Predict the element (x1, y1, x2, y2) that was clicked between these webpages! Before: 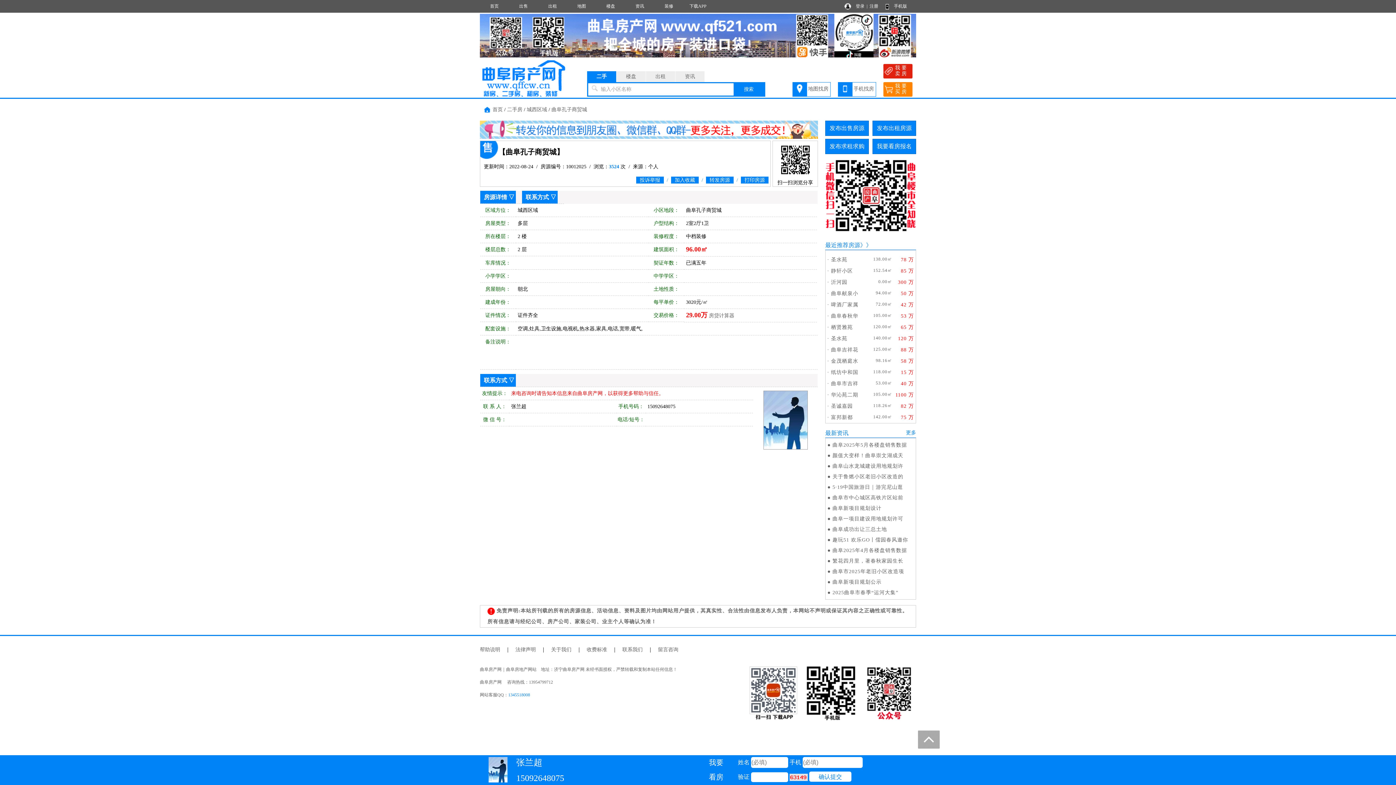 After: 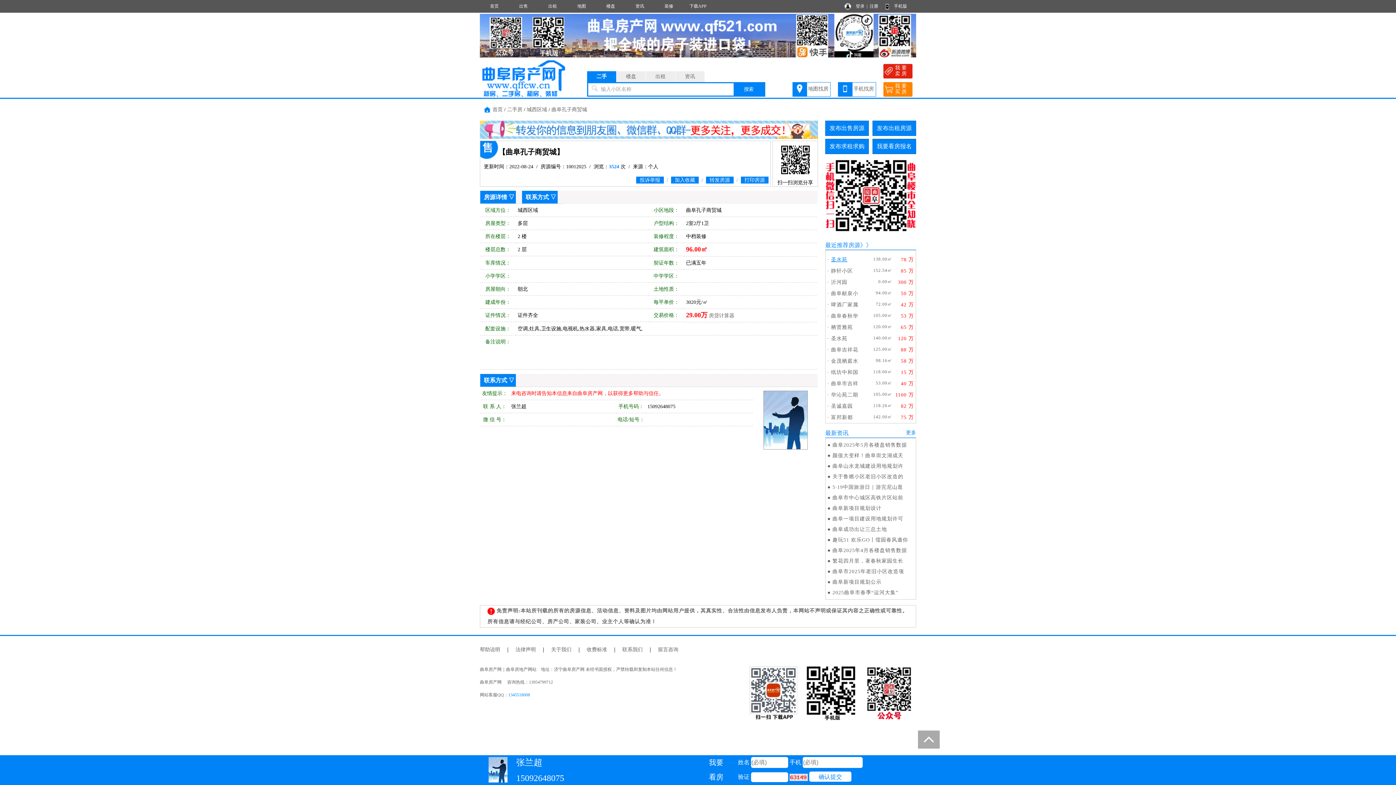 Action: bbox: (831, 257, 847, 262) label: 圣水苑